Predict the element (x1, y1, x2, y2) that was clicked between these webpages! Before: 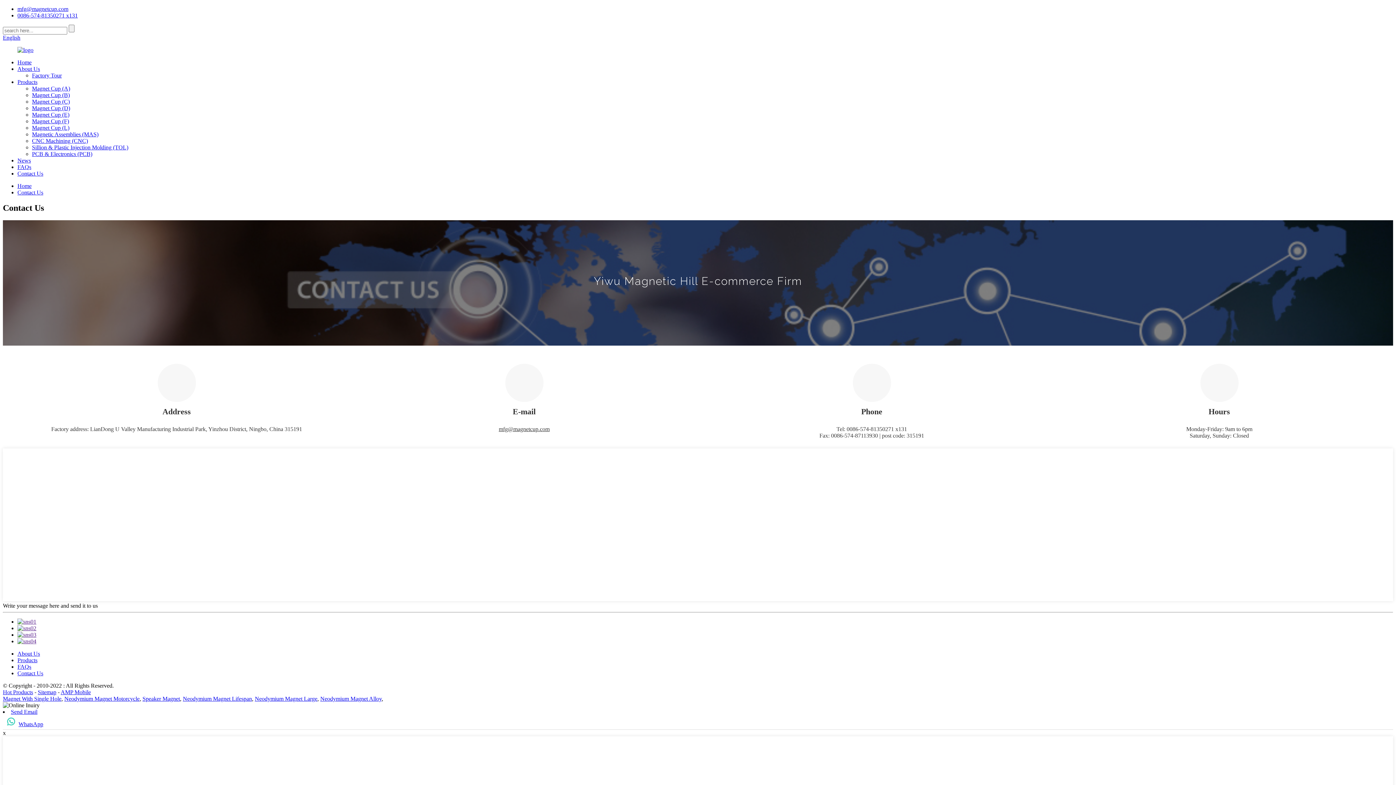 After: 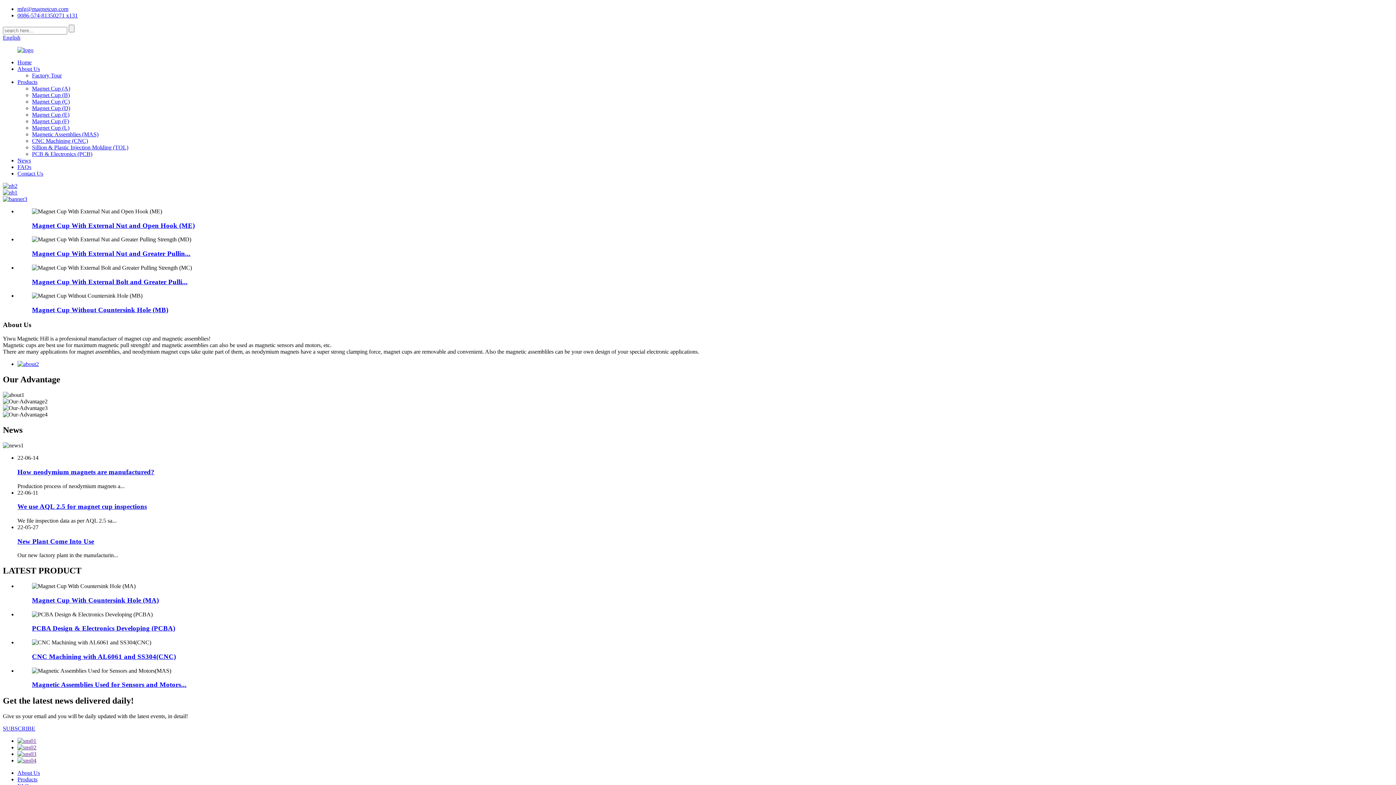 Action: bbox: (17, 46, 33, 53)